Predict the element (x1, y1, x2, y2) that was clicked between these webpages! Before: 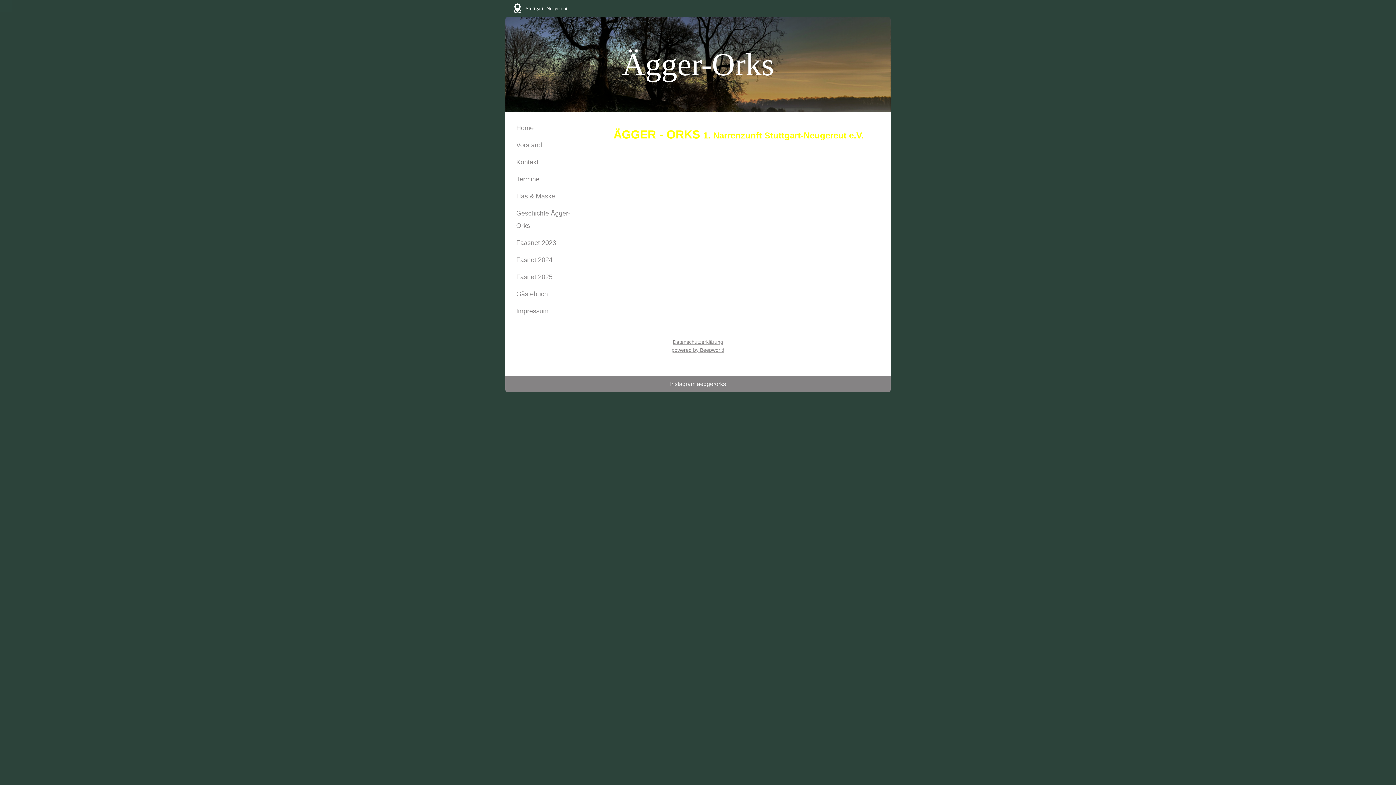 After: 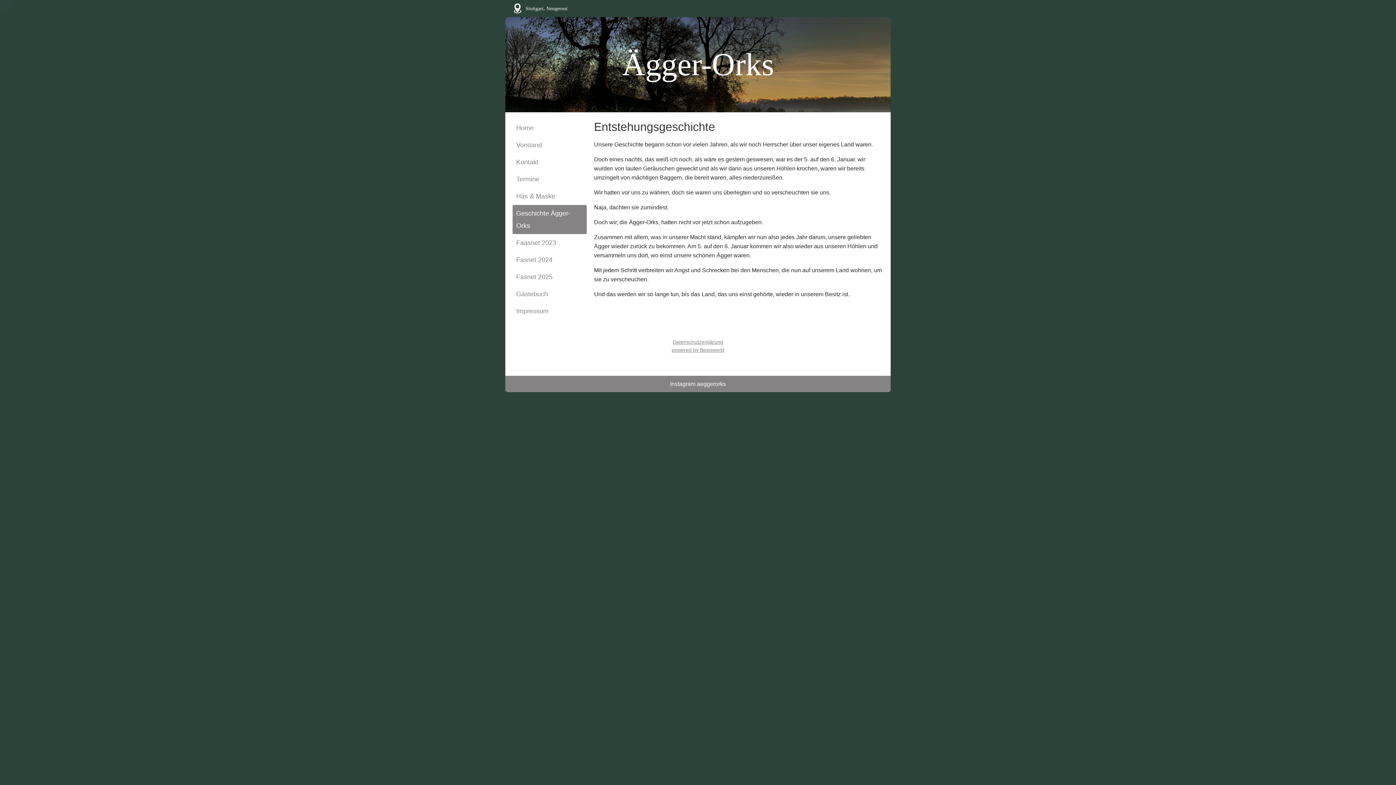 Action: label: Geschichte Ägger-Orks bbox: (512, 205, 586, 234)